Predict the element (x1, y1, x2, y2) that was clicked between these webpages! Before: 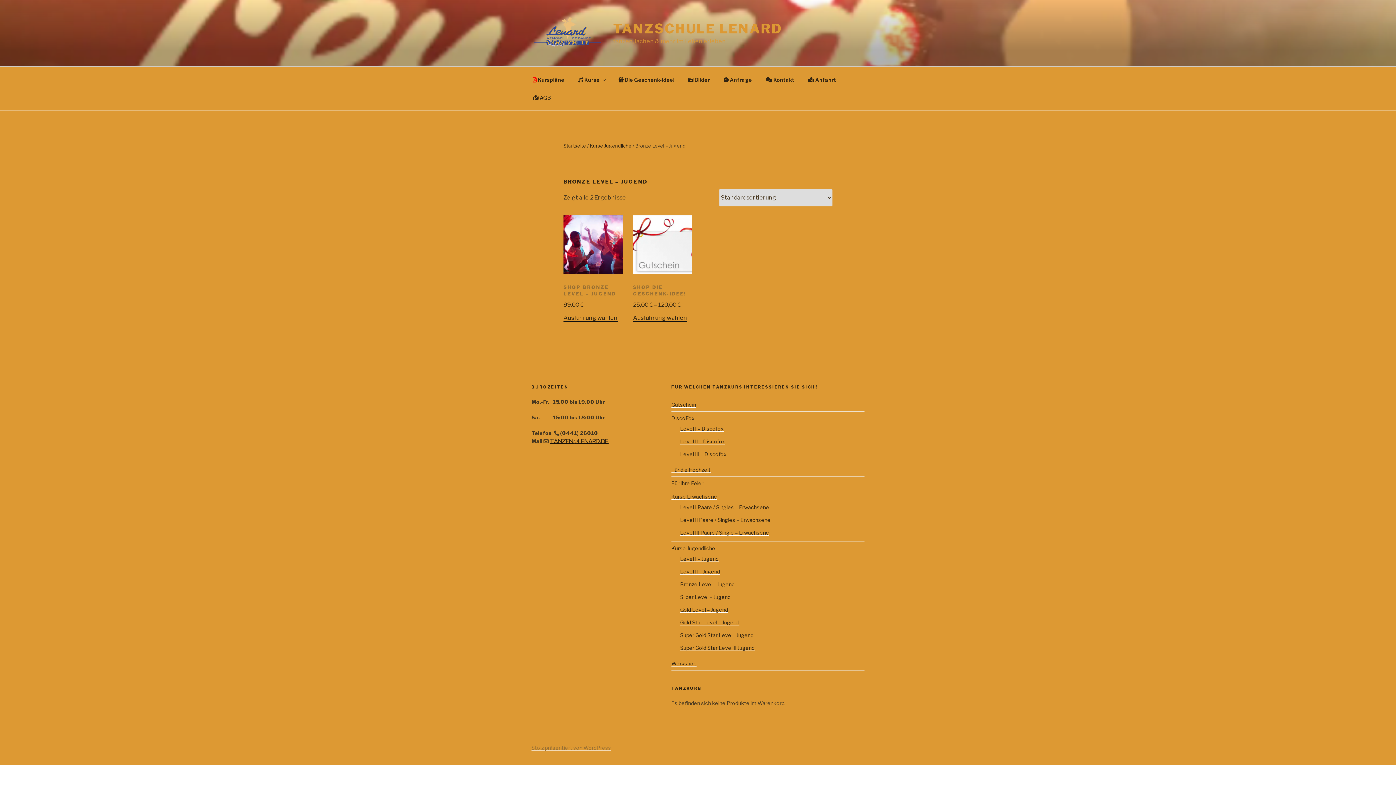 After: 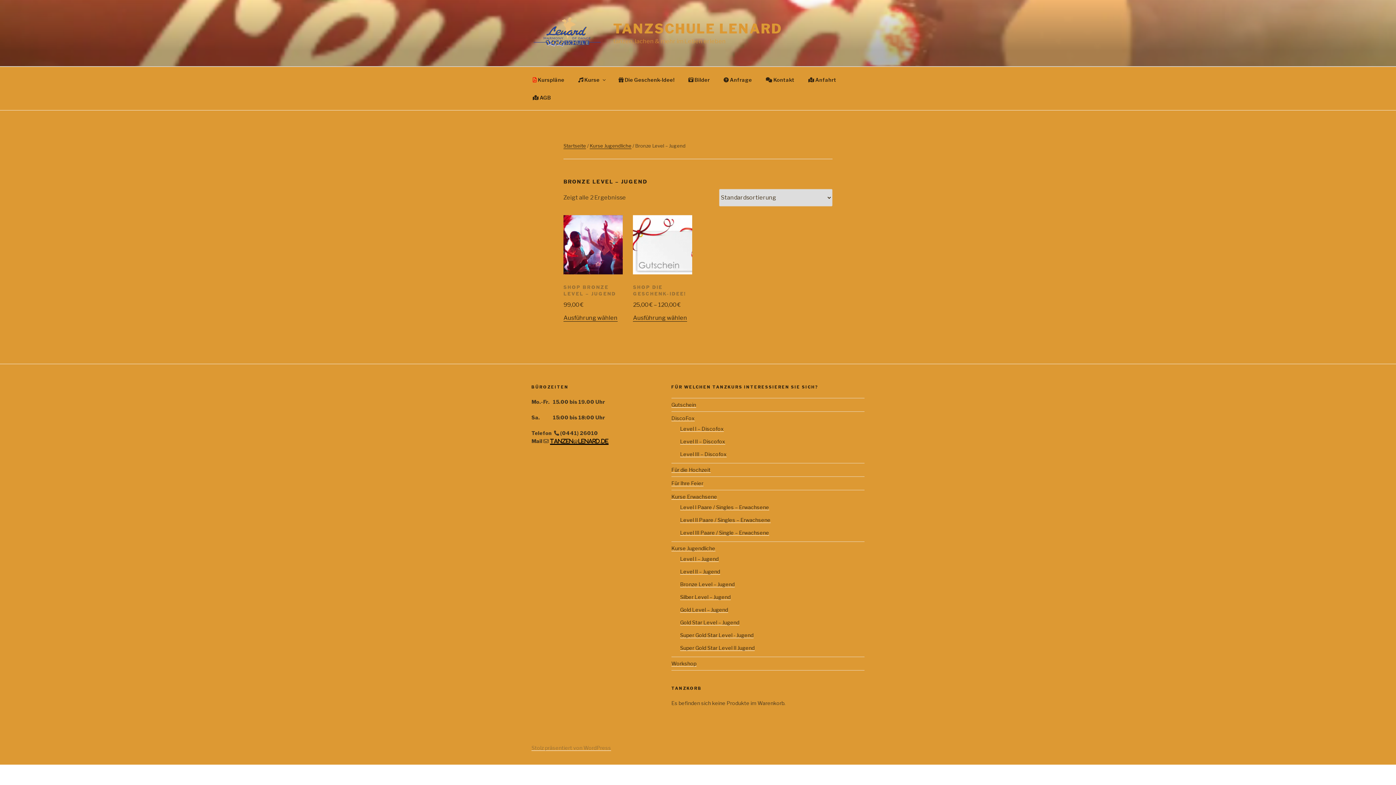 Action: bbox: (550, 438, 608, 443) label: tanzen@lenard.de